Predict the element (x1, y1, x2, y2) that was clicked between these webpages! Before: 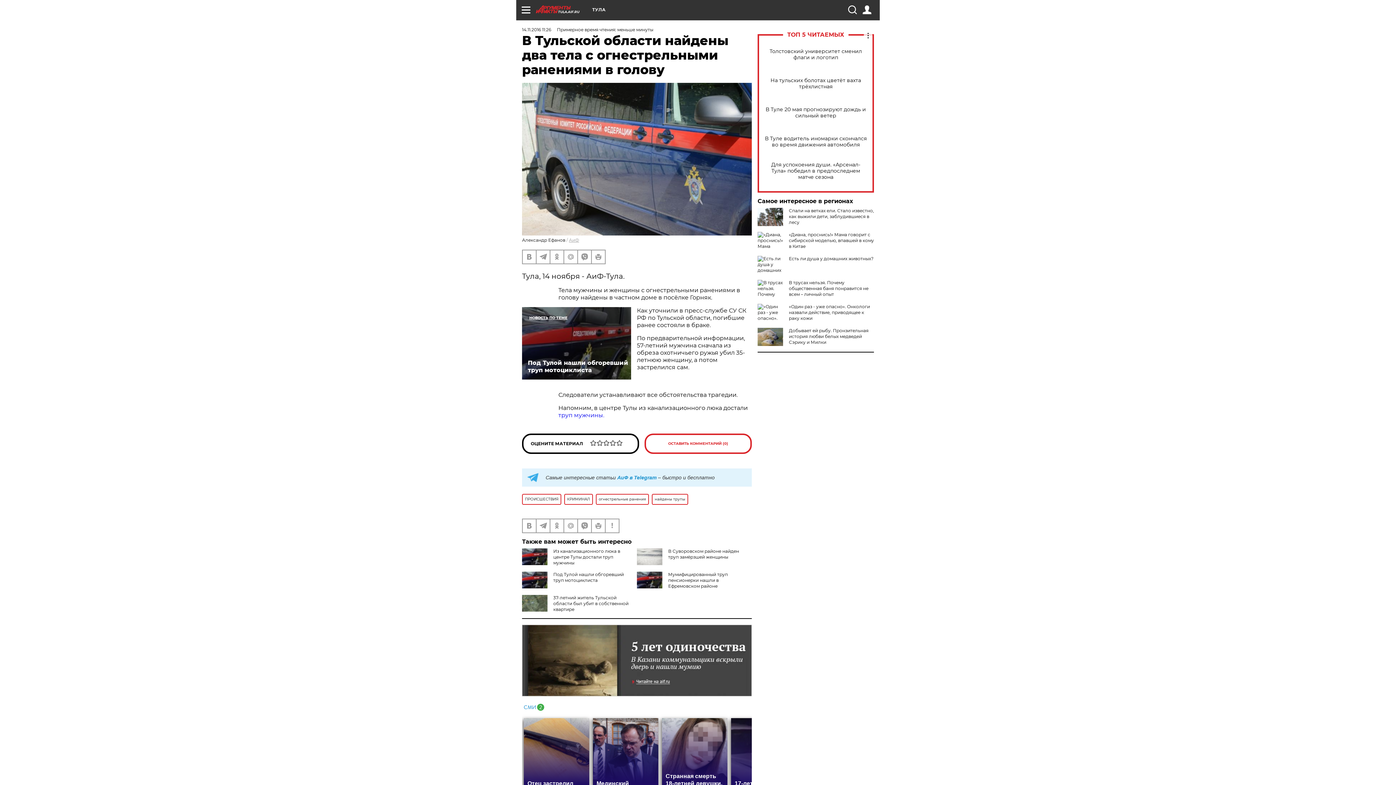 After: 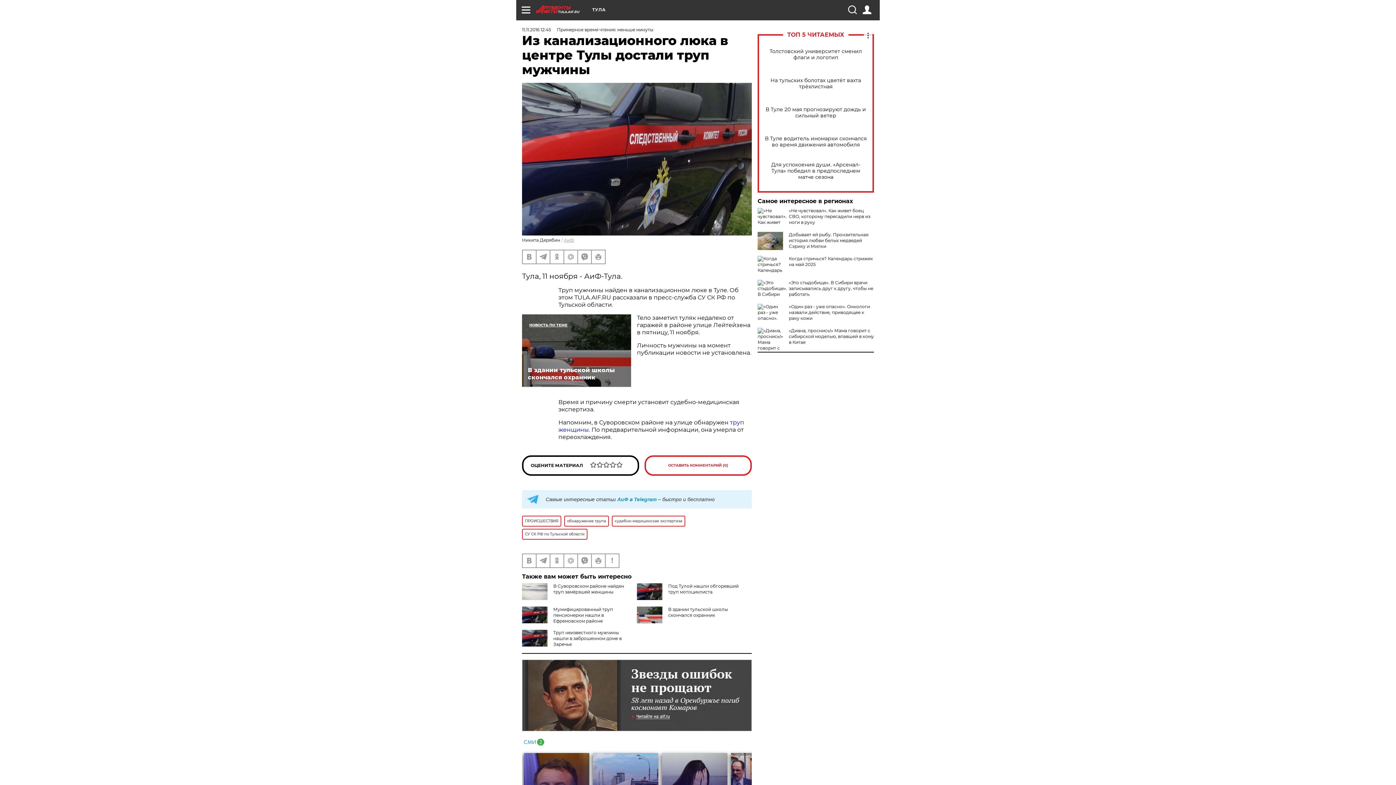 Action: bbox: (553, 548, 620, 565) label: Из канализационного люка в центре Тулы достали труп мужчины